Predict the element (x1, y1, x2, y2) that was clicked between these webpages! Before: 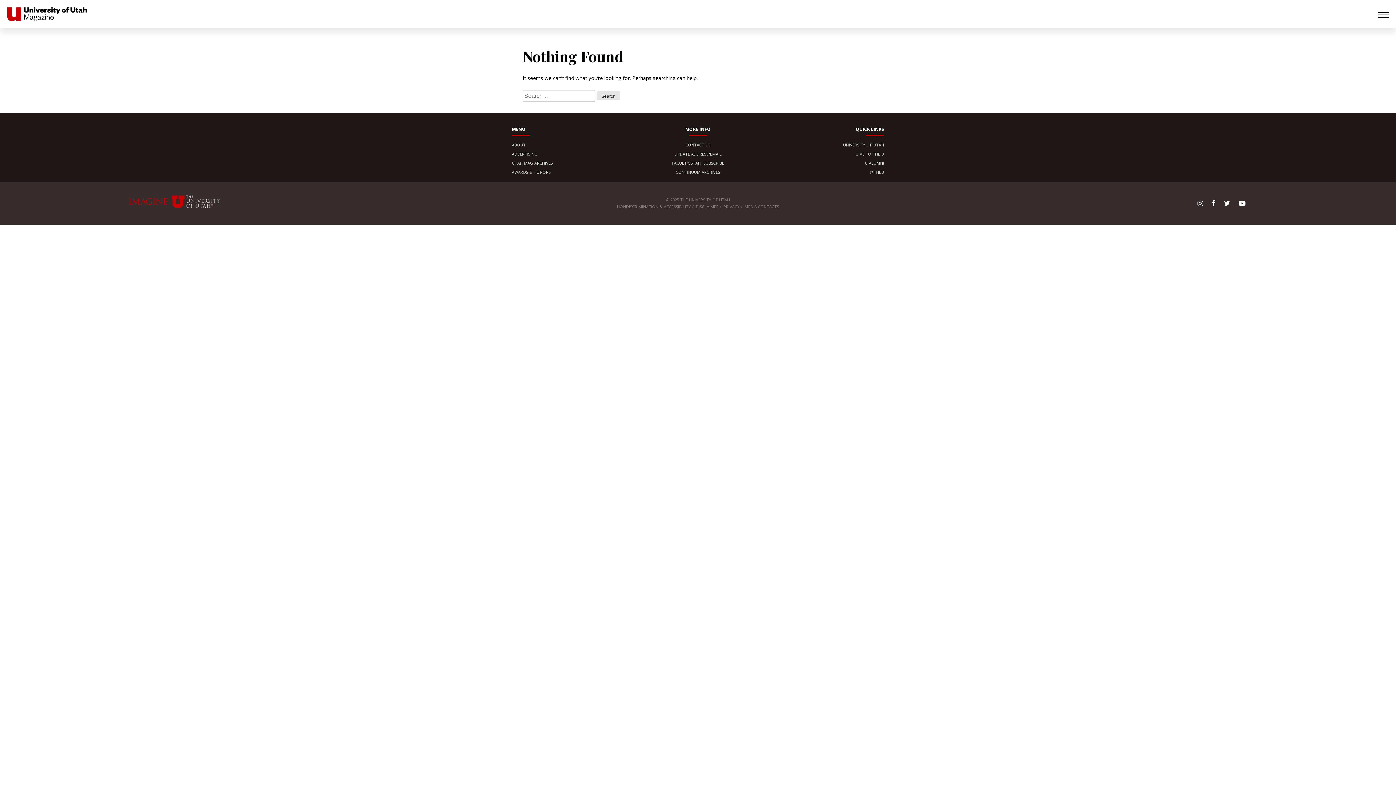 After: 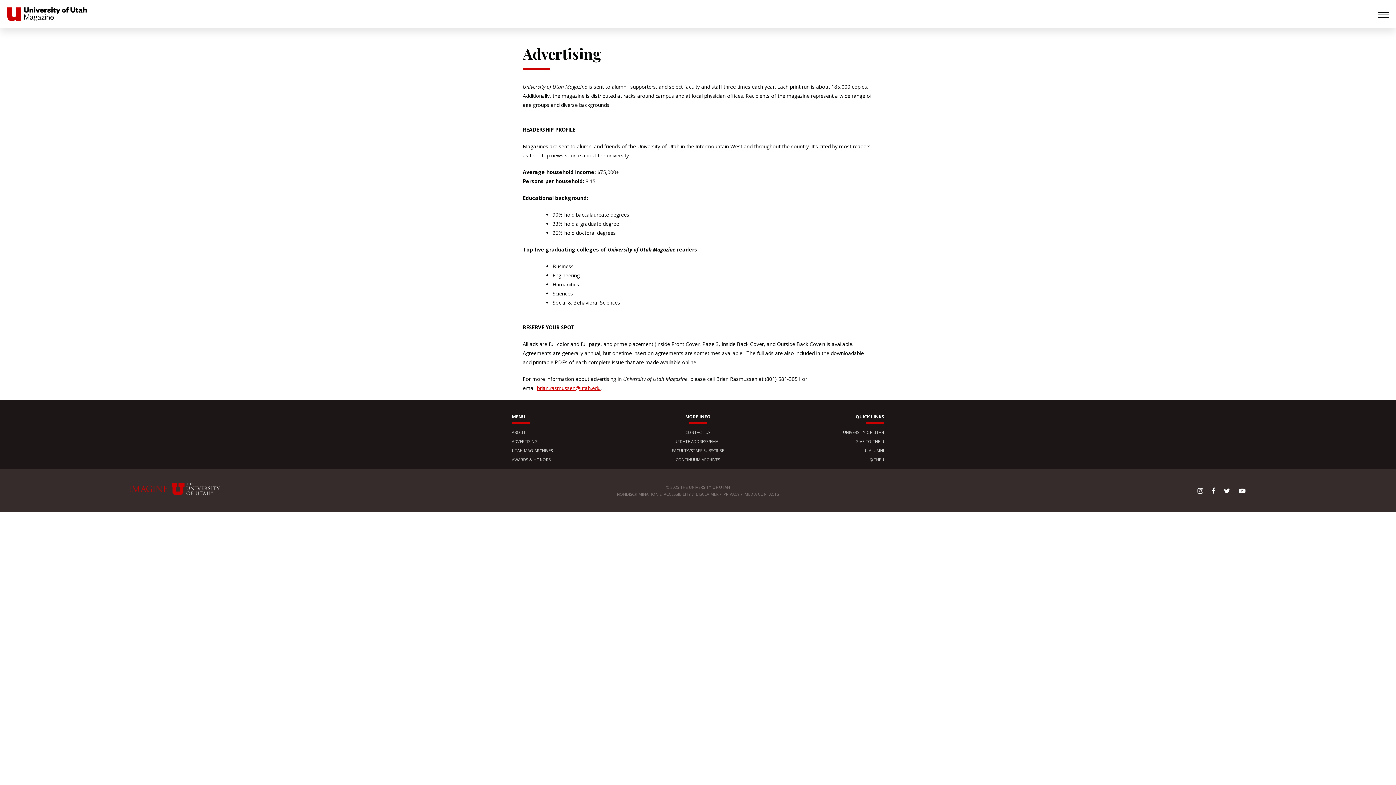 Action: label: ADVERTISING bbox: (512, 151, 537, 156)